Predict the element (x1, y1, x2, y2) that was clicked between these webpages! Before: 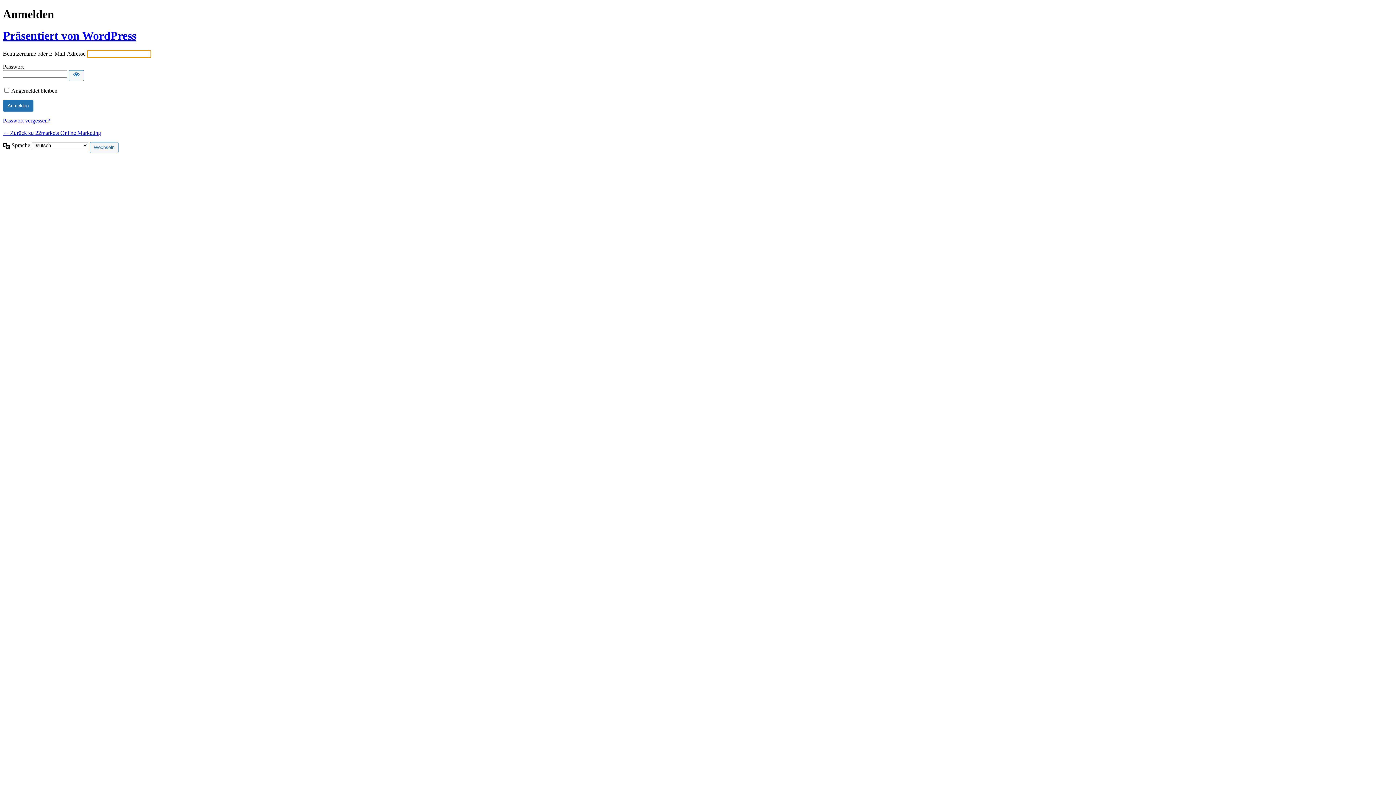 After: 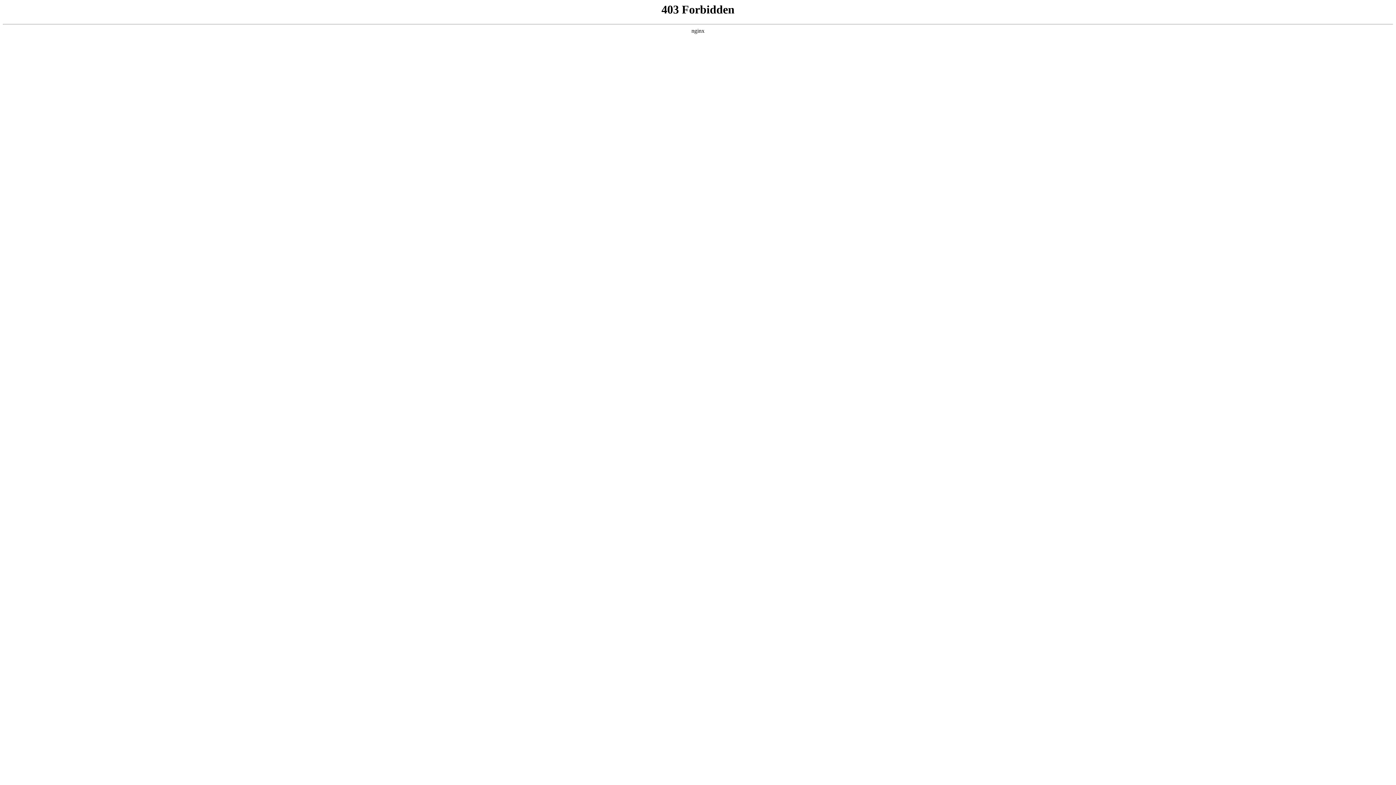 Action: label: Präsentiert von WordPress bbox: (2, 29, 136, 42)